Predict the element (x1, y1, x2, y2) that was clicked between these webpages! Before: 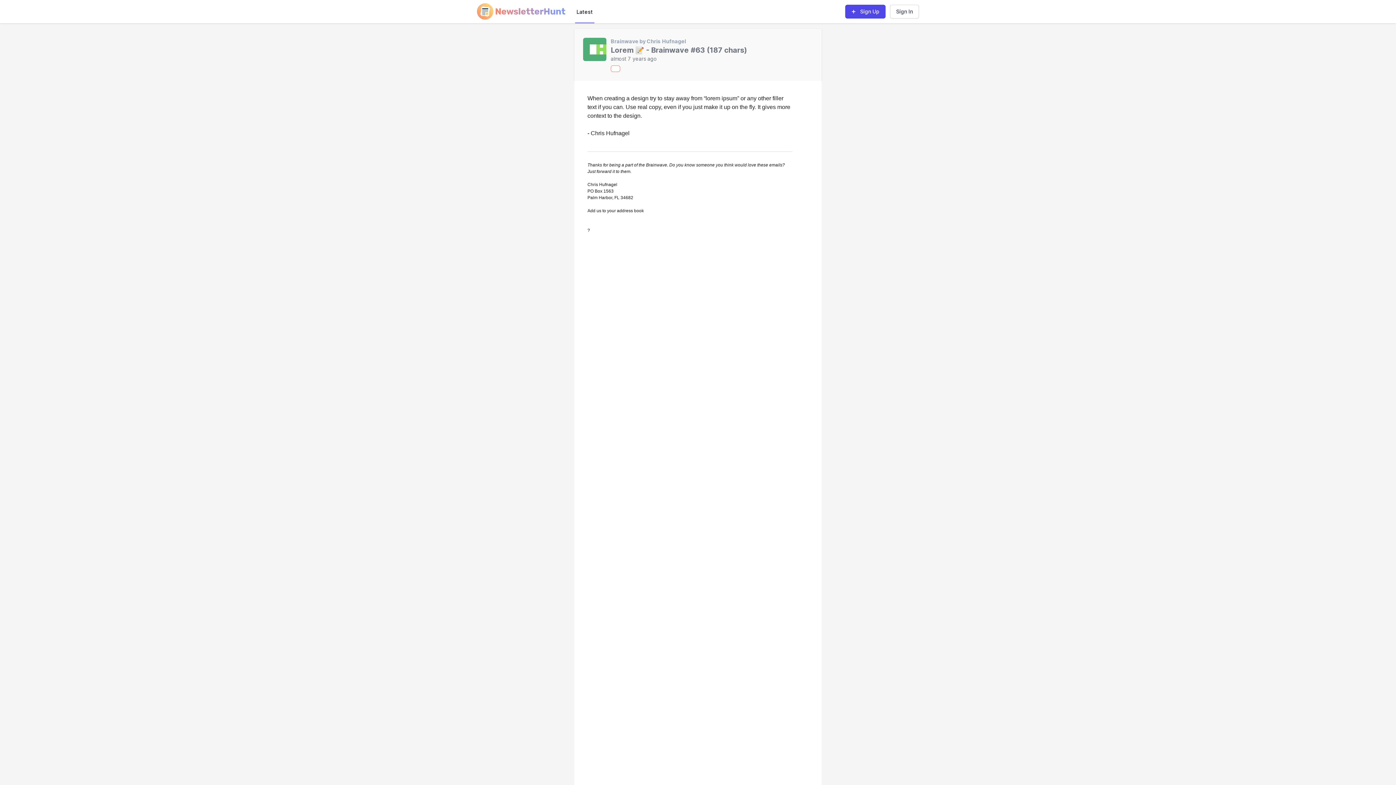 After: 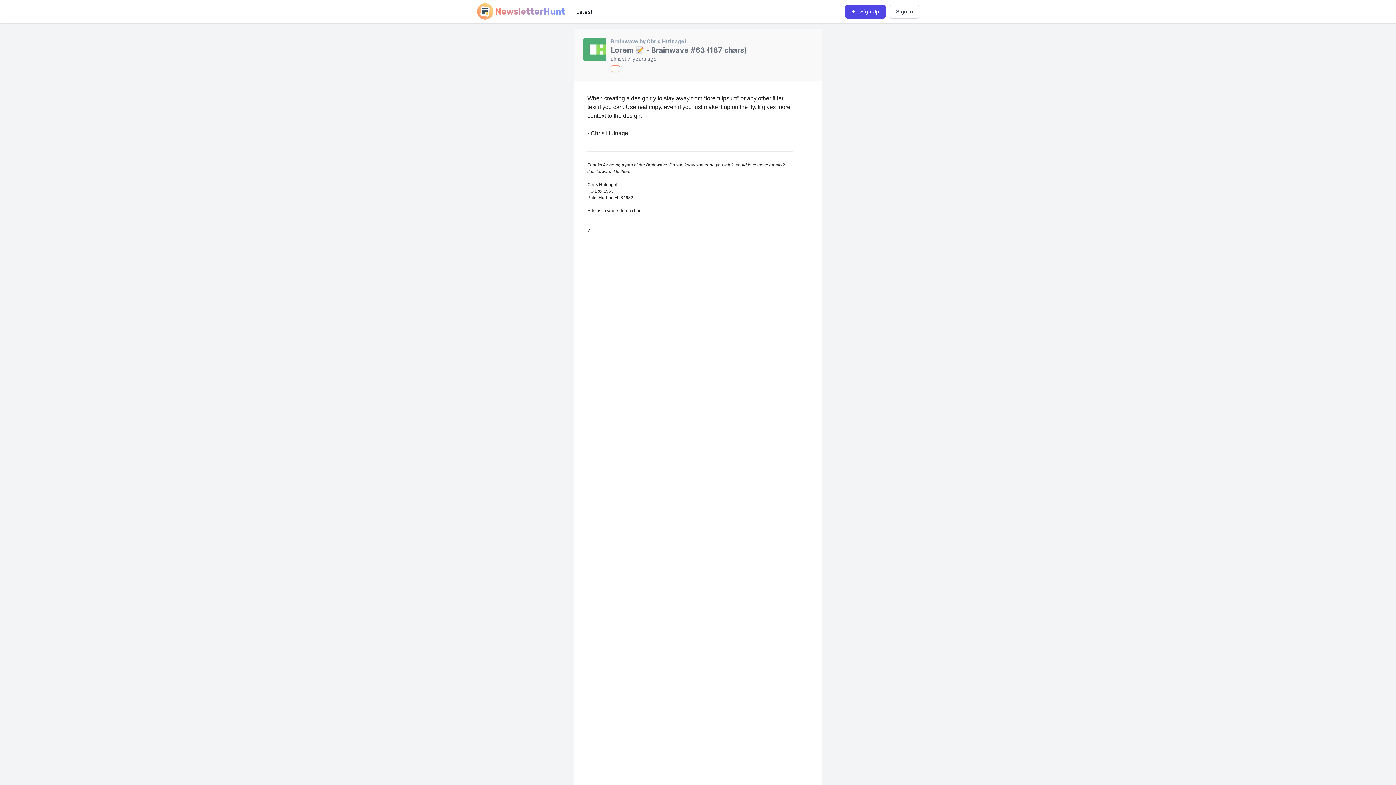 Action: bbox: (583, 37, 606, 61)